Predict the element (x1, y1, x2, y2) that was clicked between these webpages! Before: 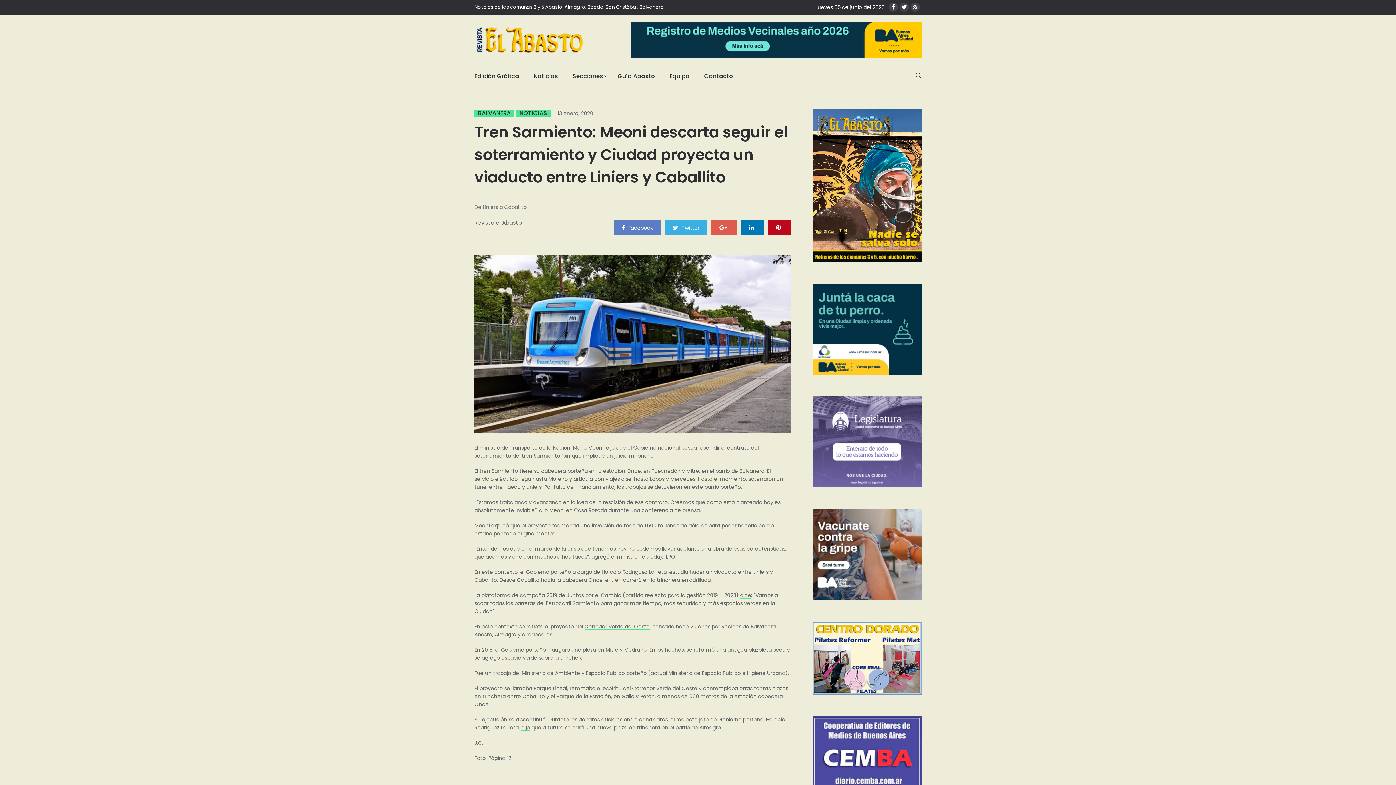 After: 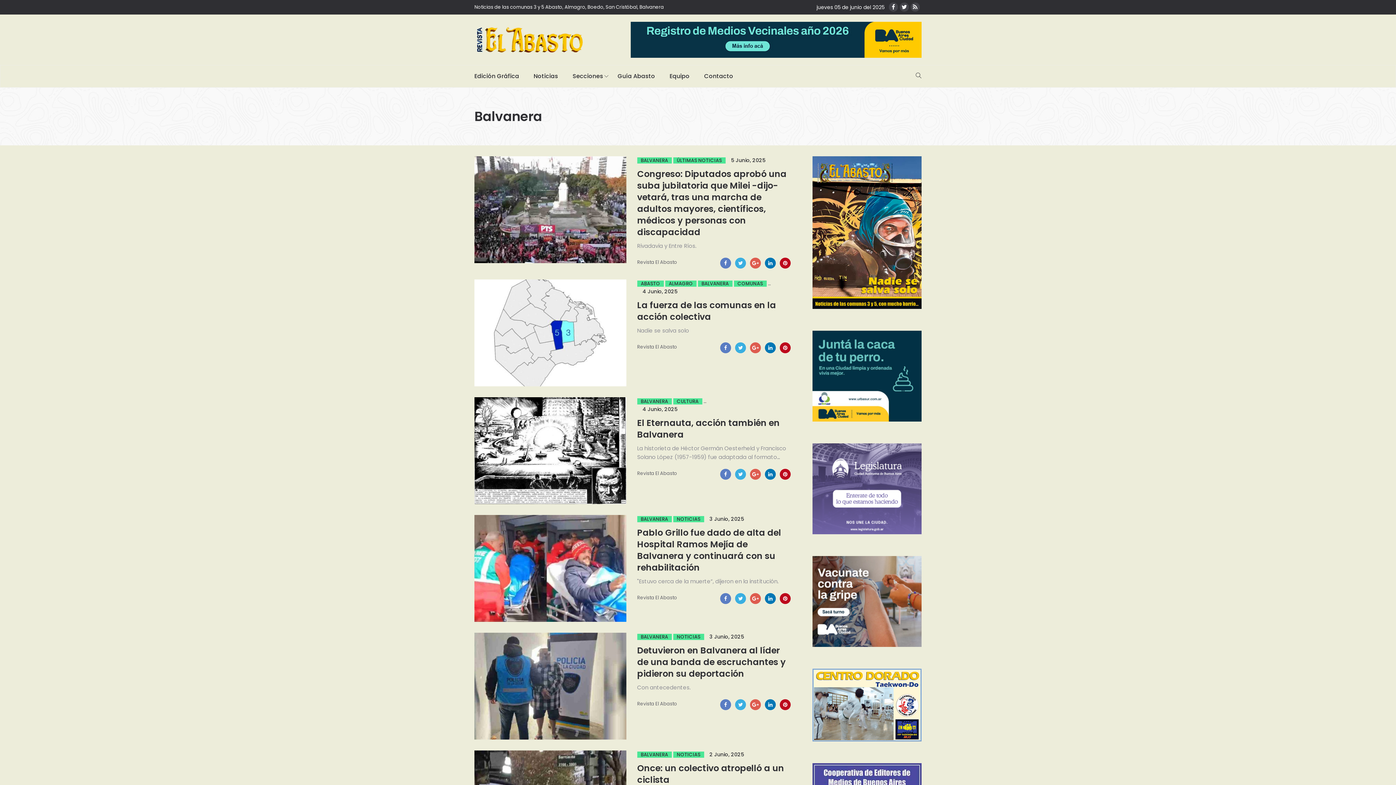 Action: bbox: (474, 109, 514, 117) label: BALVANERA